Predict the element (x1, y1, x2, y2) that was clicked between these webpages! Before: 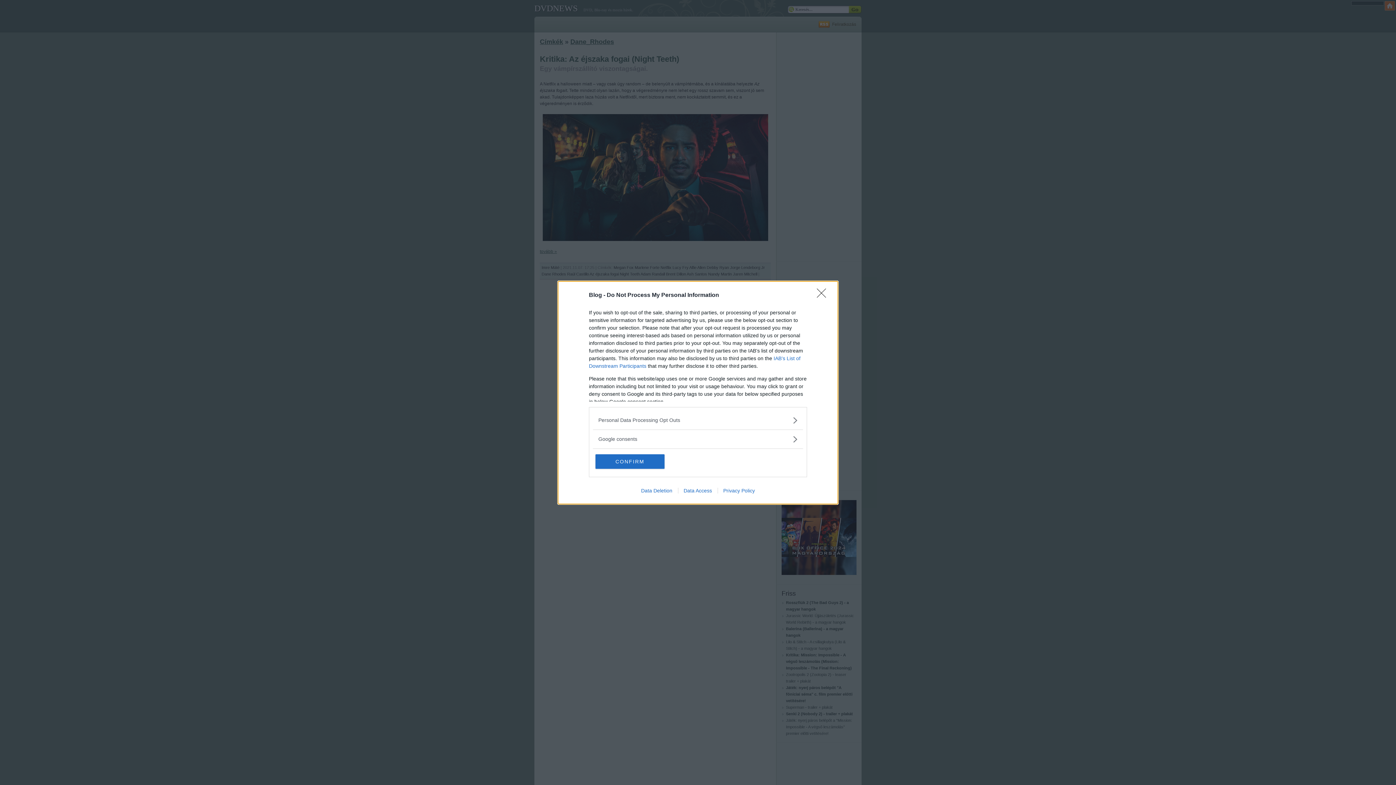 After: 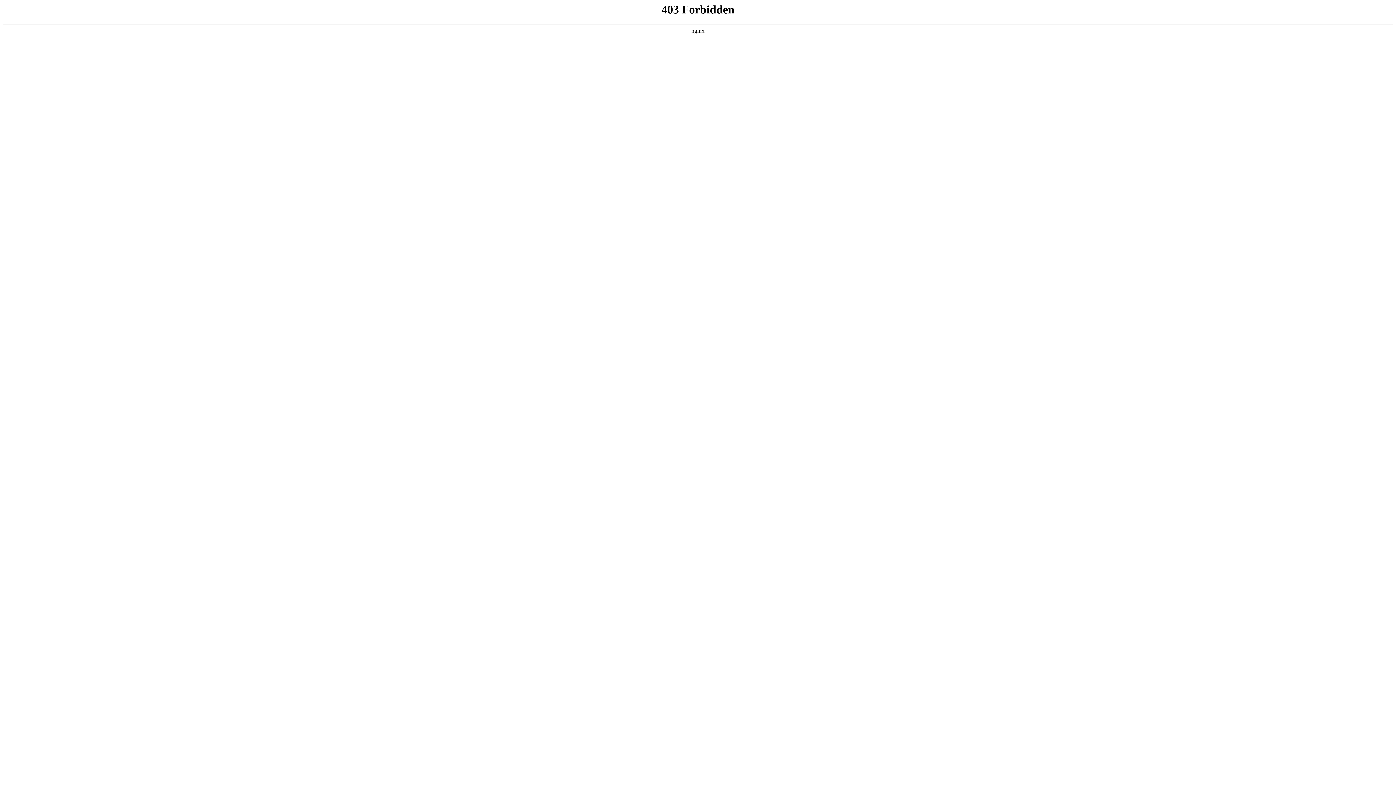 Action: label: Data Access bbox: (678, 487, 717, 493)